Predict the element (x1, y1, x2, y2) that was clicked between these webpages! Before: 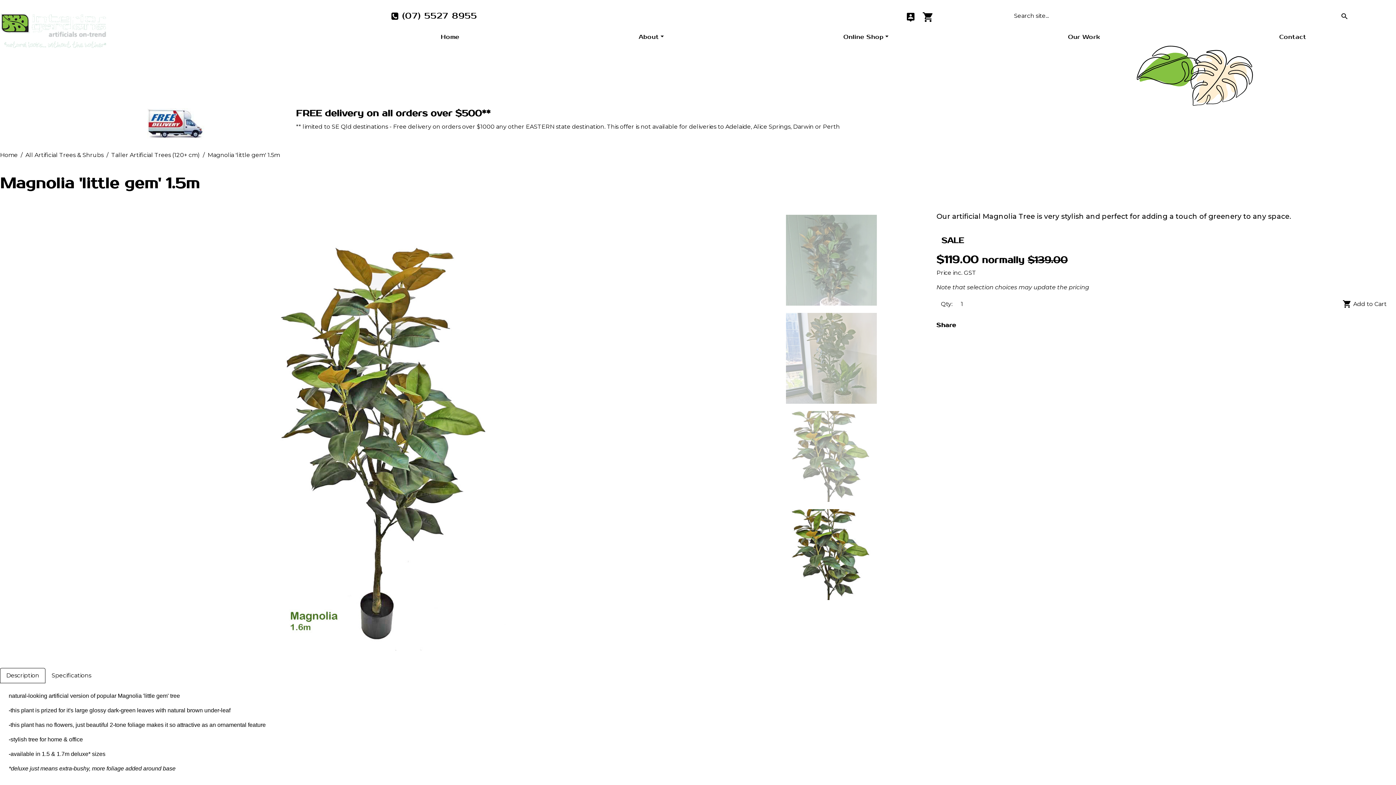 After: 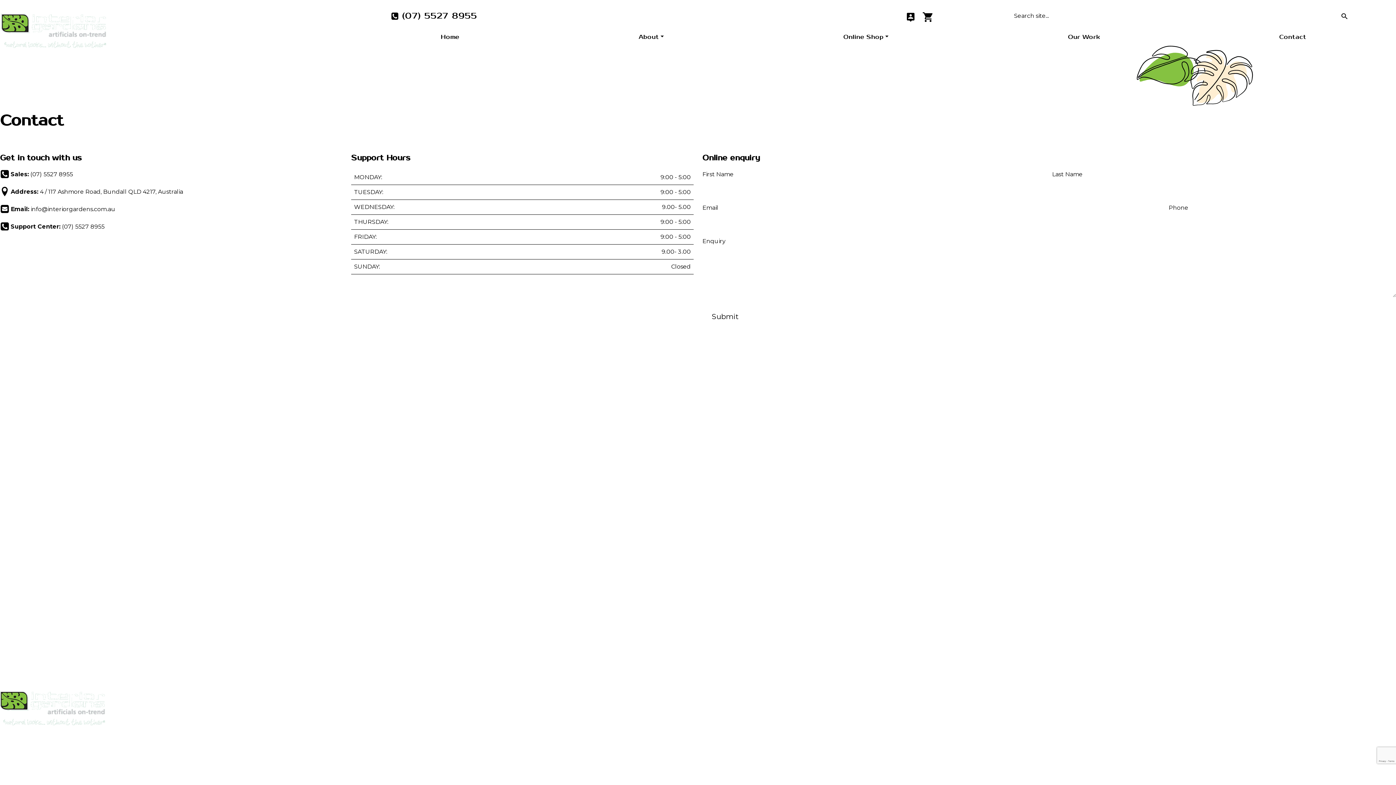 Action: bbox: (1191, 30, 1394, 43) label: Contact